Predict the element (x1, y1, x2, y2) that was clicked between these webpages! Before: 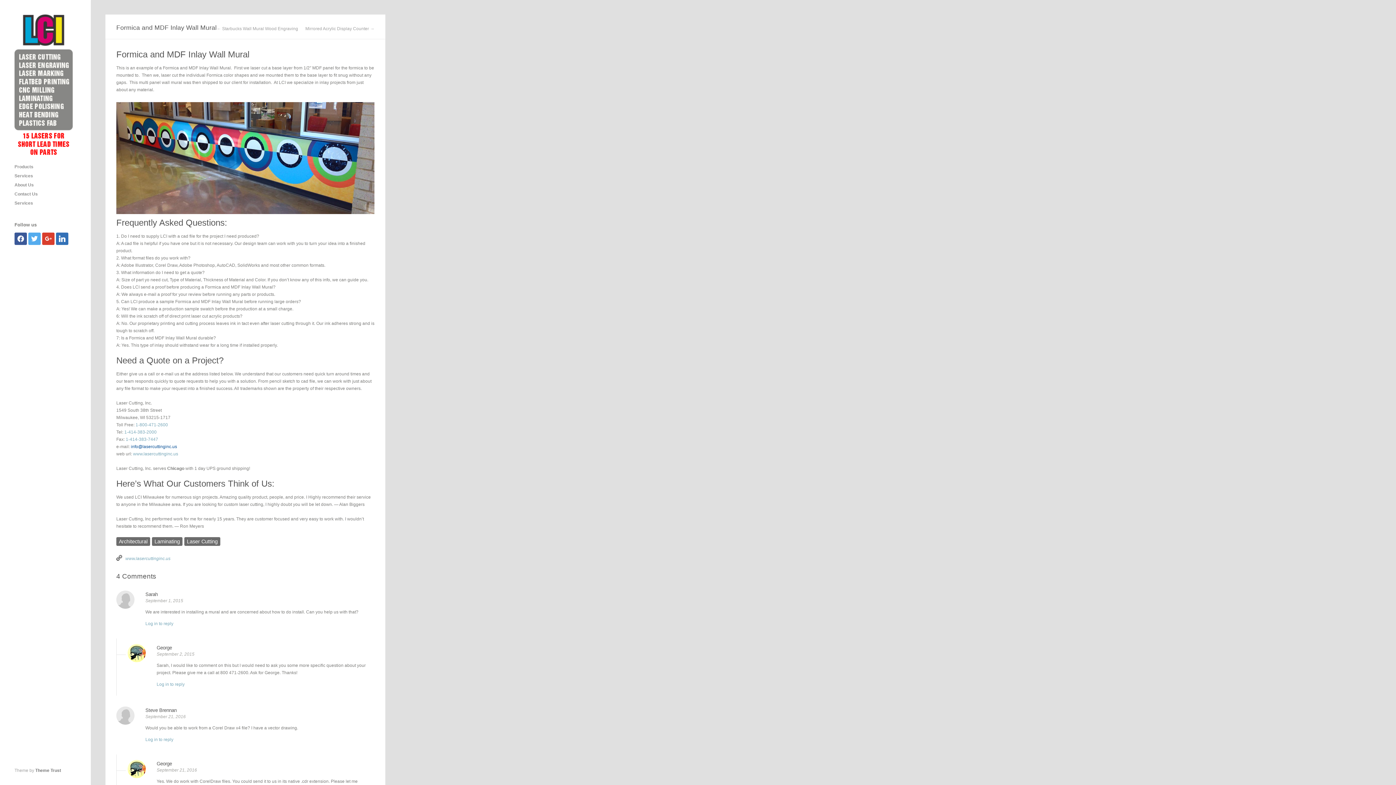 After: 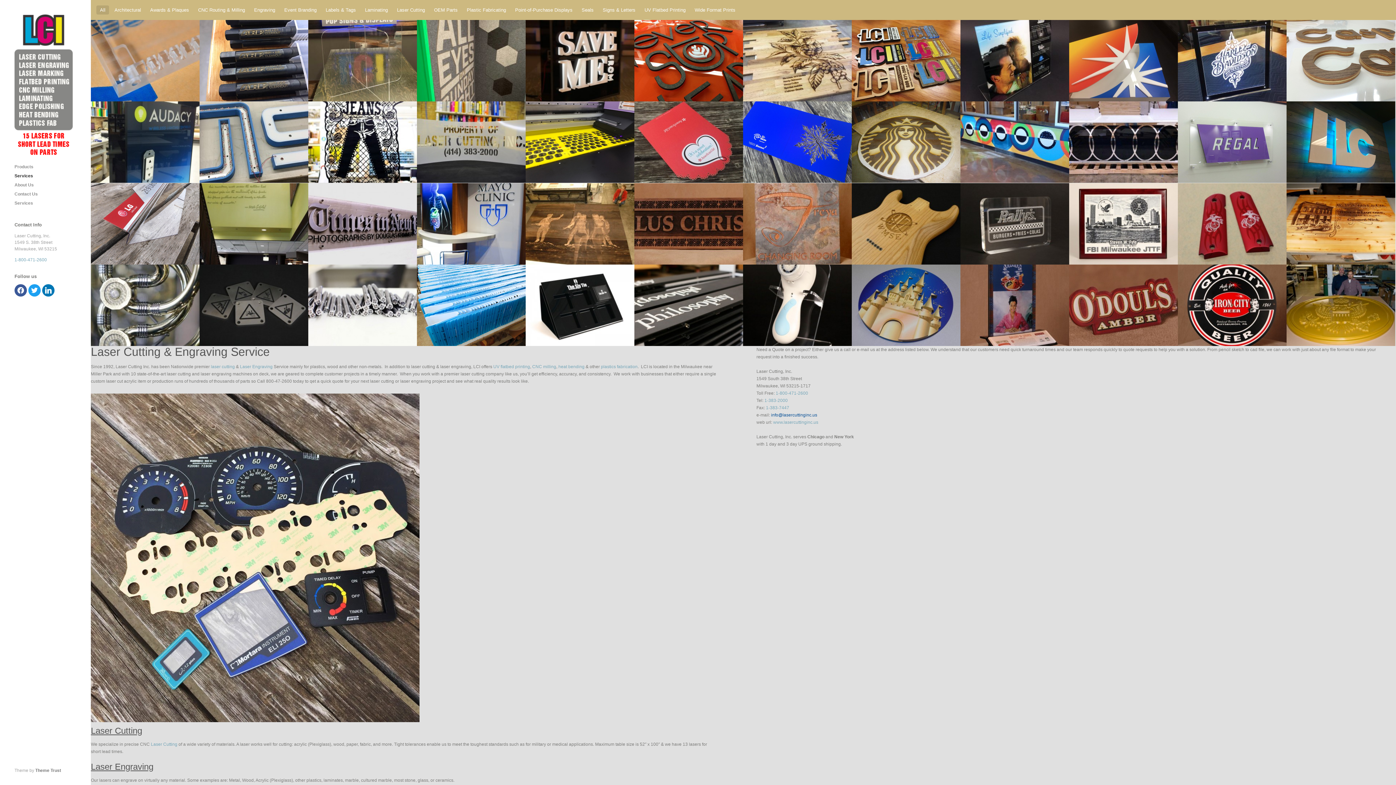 Action: bbox: (116, 555, 170, 562) label: www.lasercuttinginc.us